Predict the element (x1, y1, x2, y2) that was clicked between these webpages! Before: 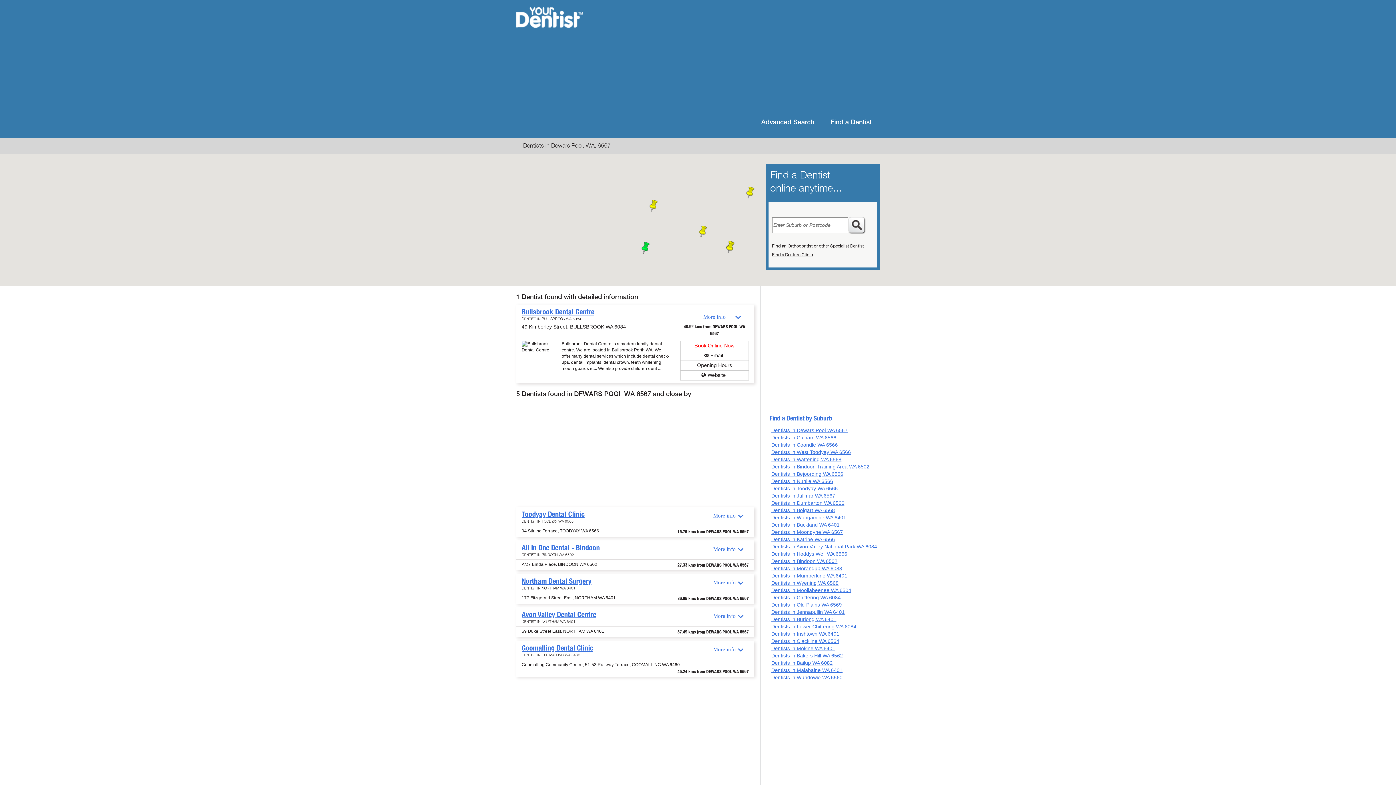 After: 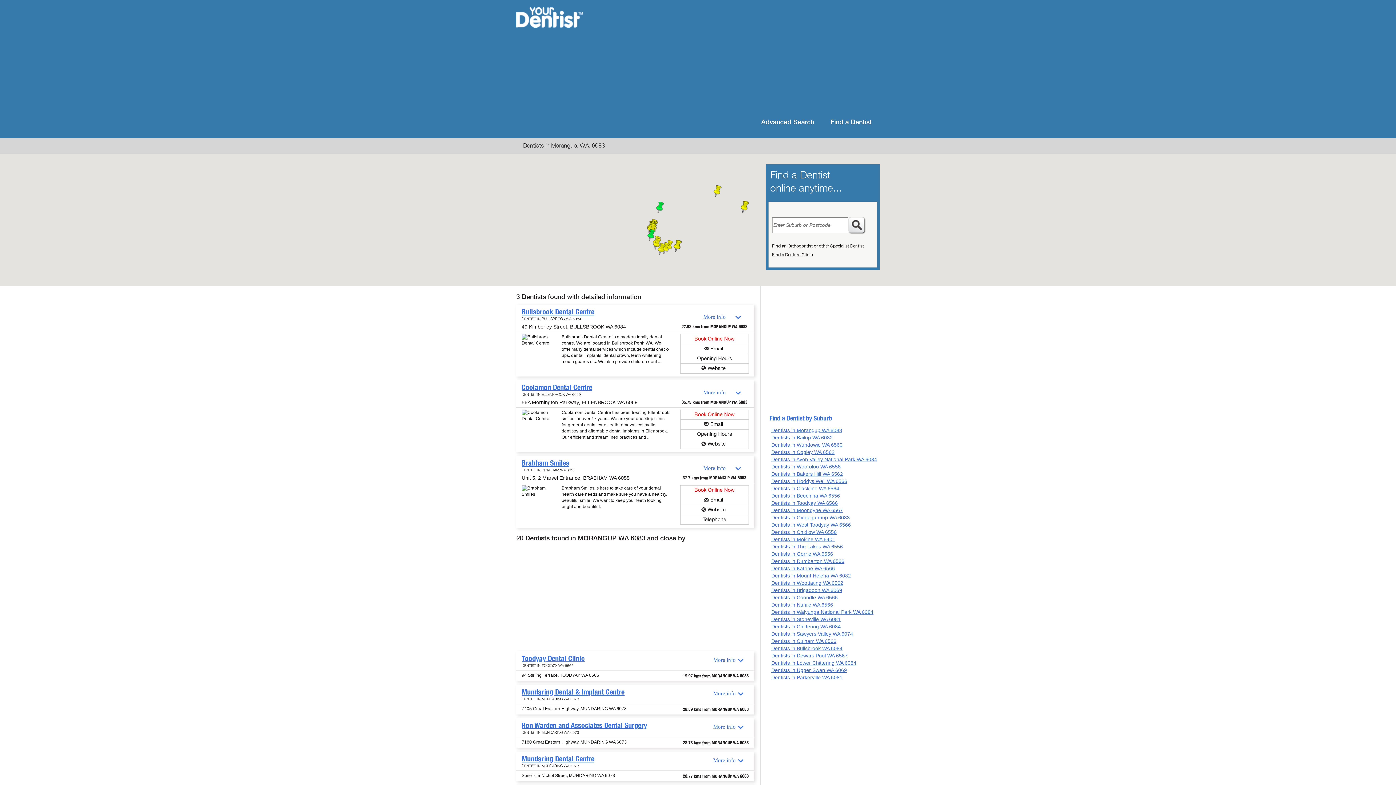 Action: label: Dentists in Morangup WA 6083 bbox: (771, 565, 842, 571)